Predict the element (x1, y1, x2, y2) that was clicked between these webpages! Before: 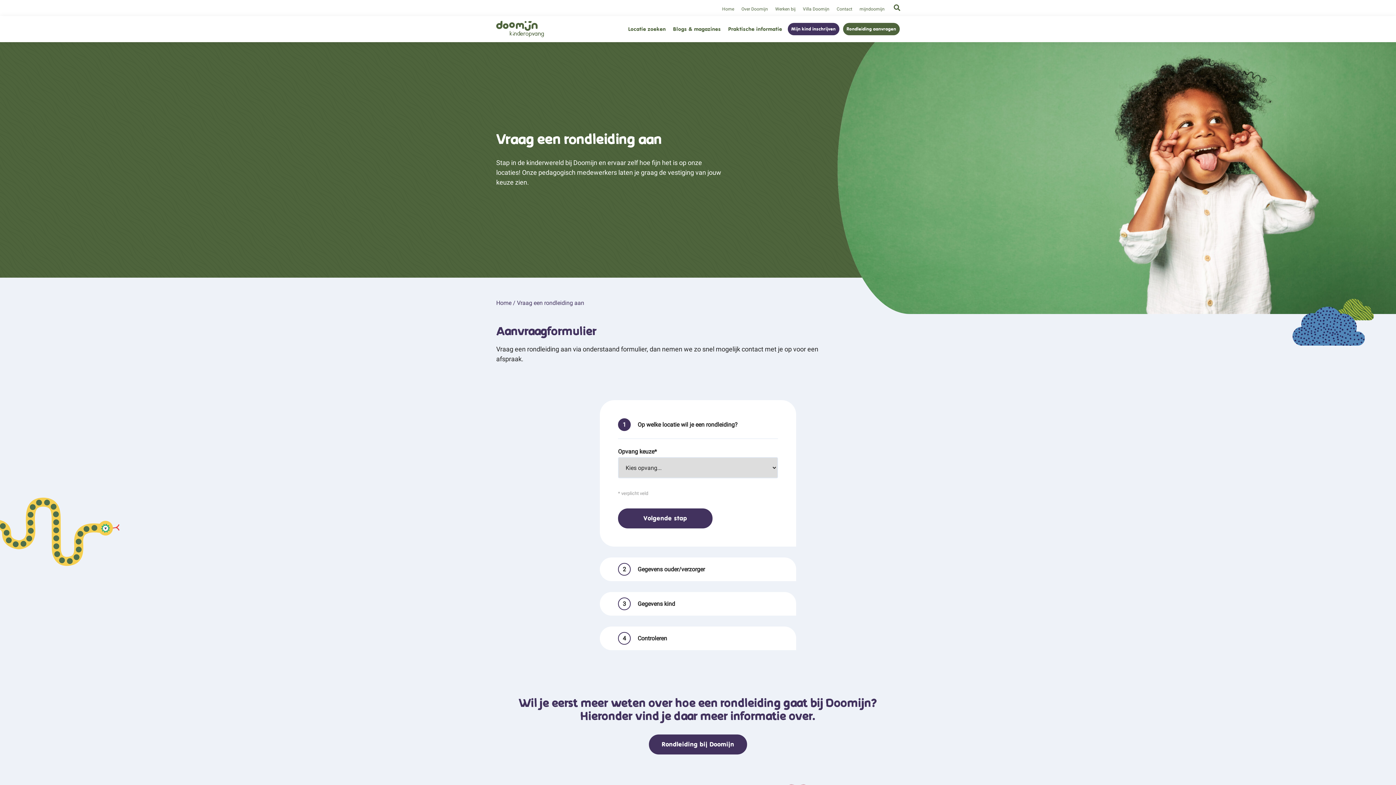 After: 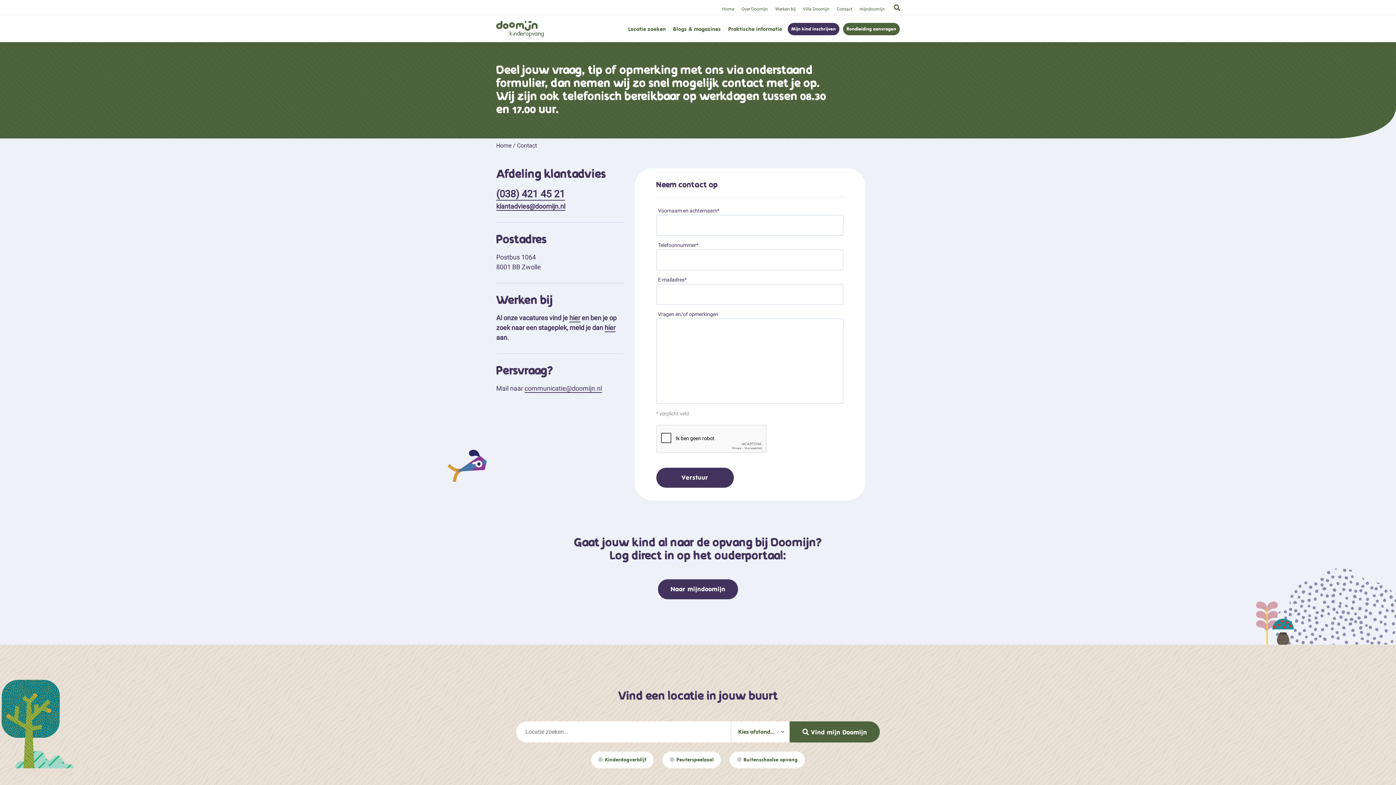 Action: bbox: (836, 6, 852, 11) label: Contact